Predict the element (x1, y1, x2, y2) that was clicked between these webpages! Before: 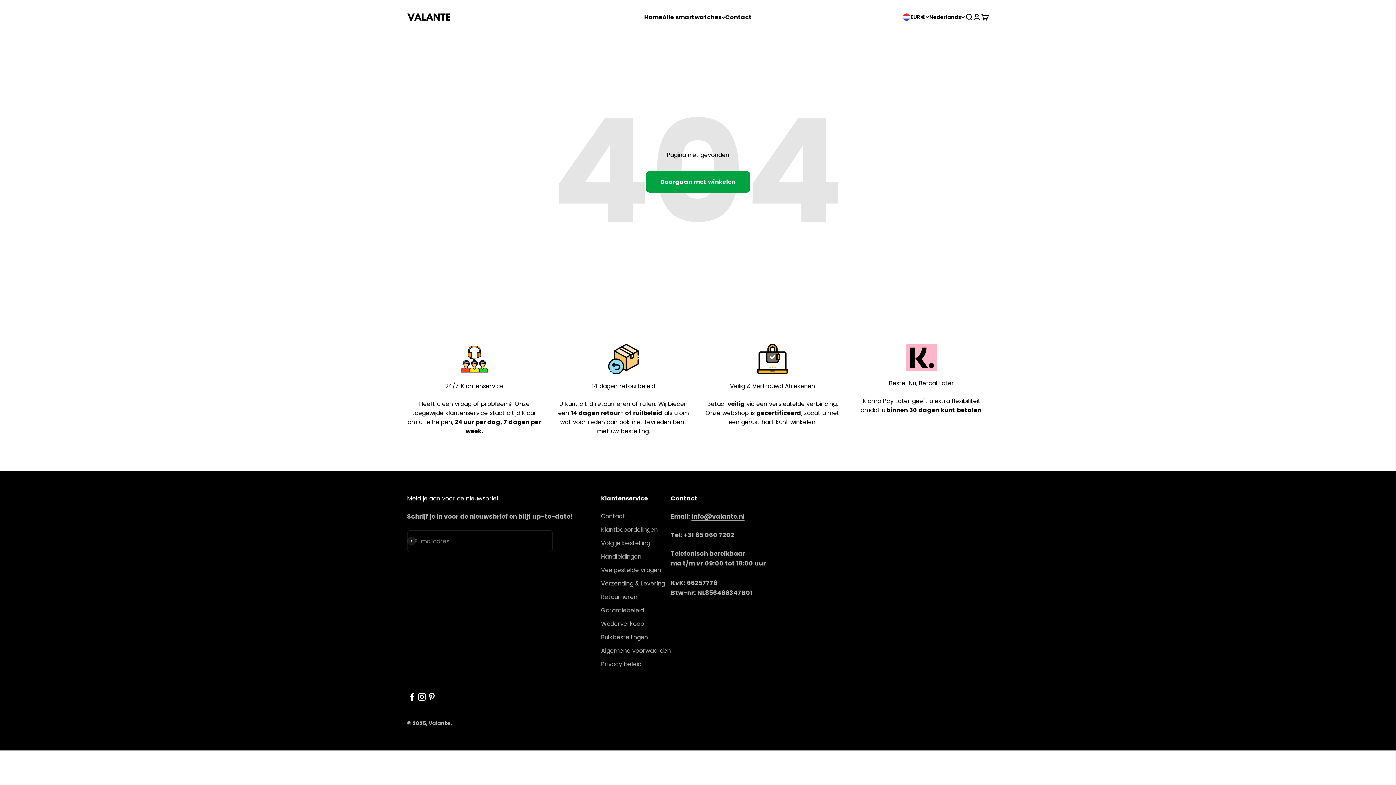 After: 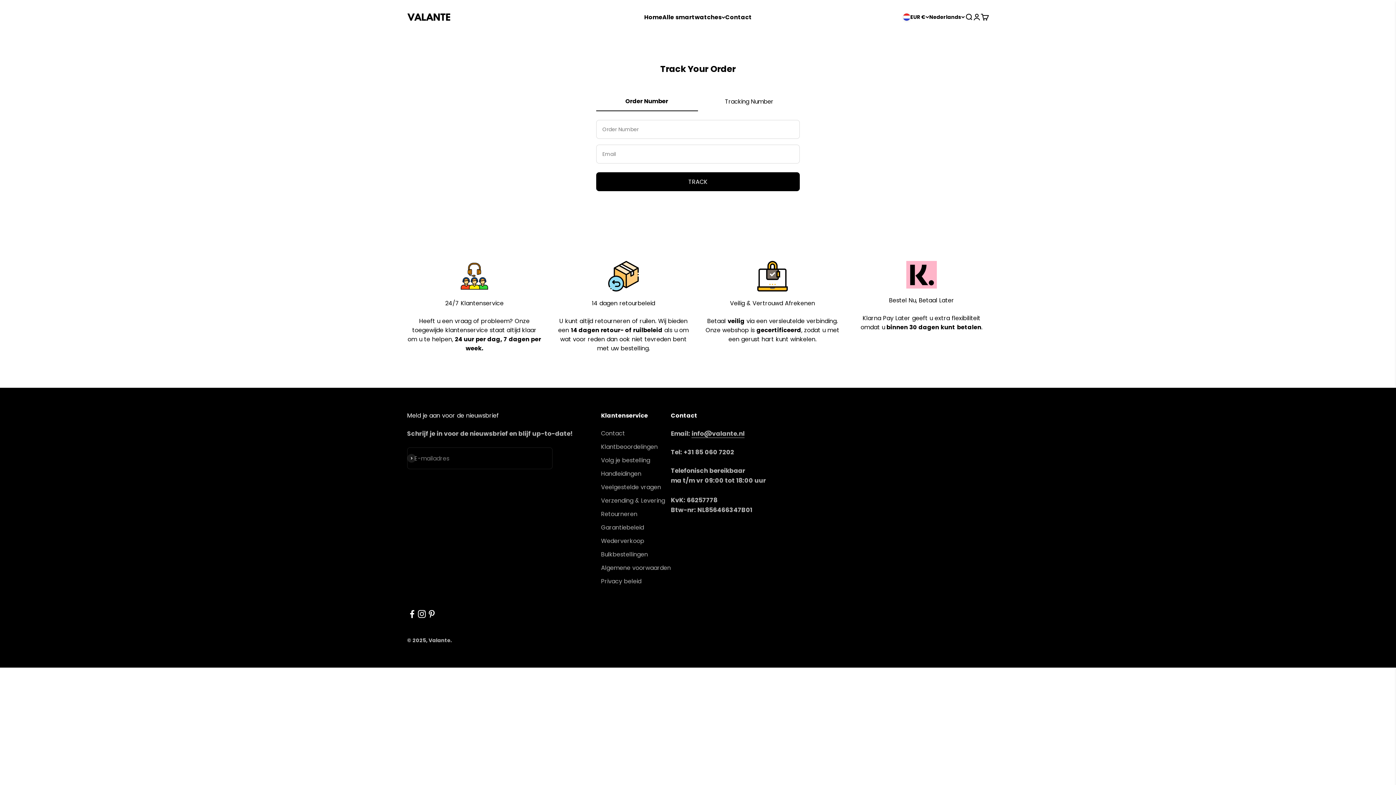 Action: label: Volg je bestelling bbox: (601, 539, 650, 548)